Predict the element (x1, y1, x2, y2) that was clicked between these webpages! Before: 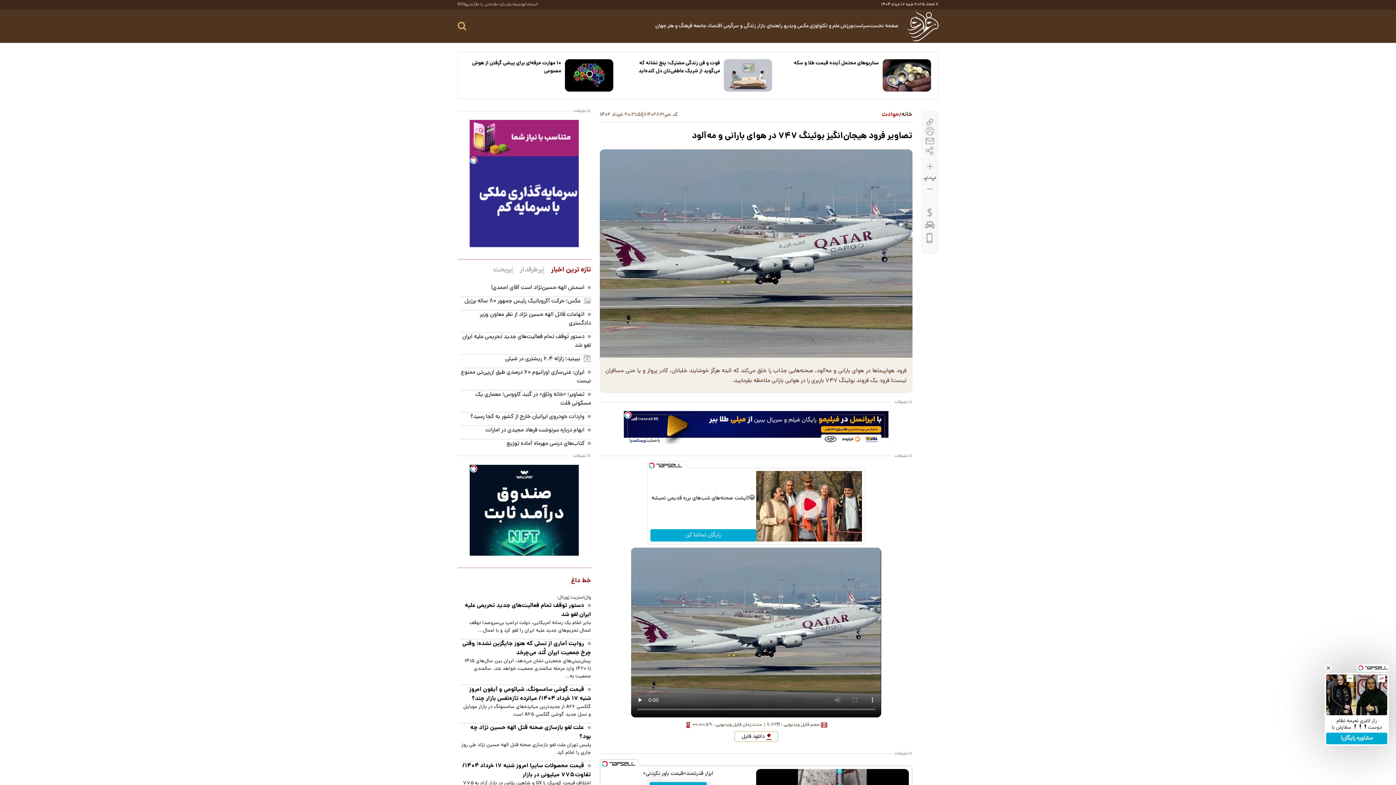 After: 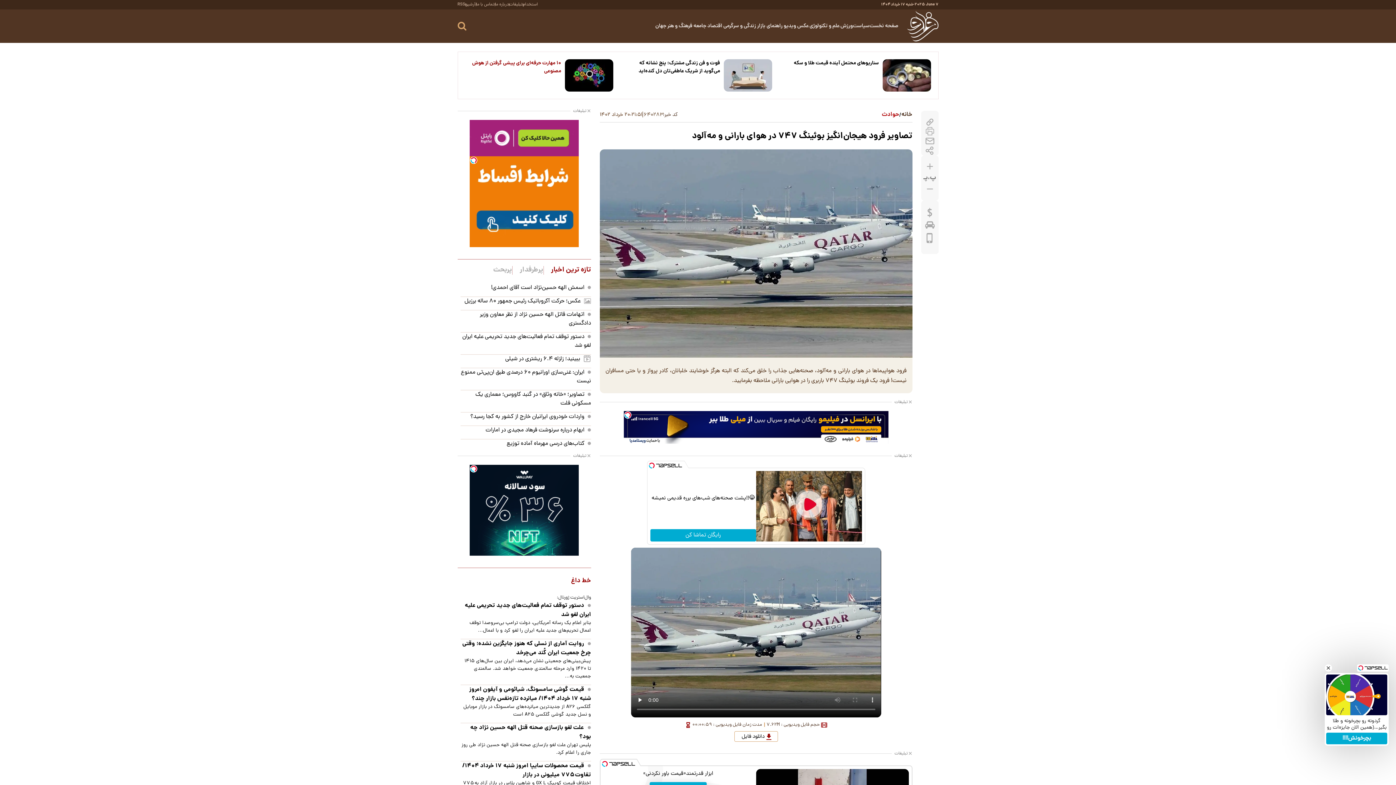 Action: bbox: (564, 59, 613, 91)